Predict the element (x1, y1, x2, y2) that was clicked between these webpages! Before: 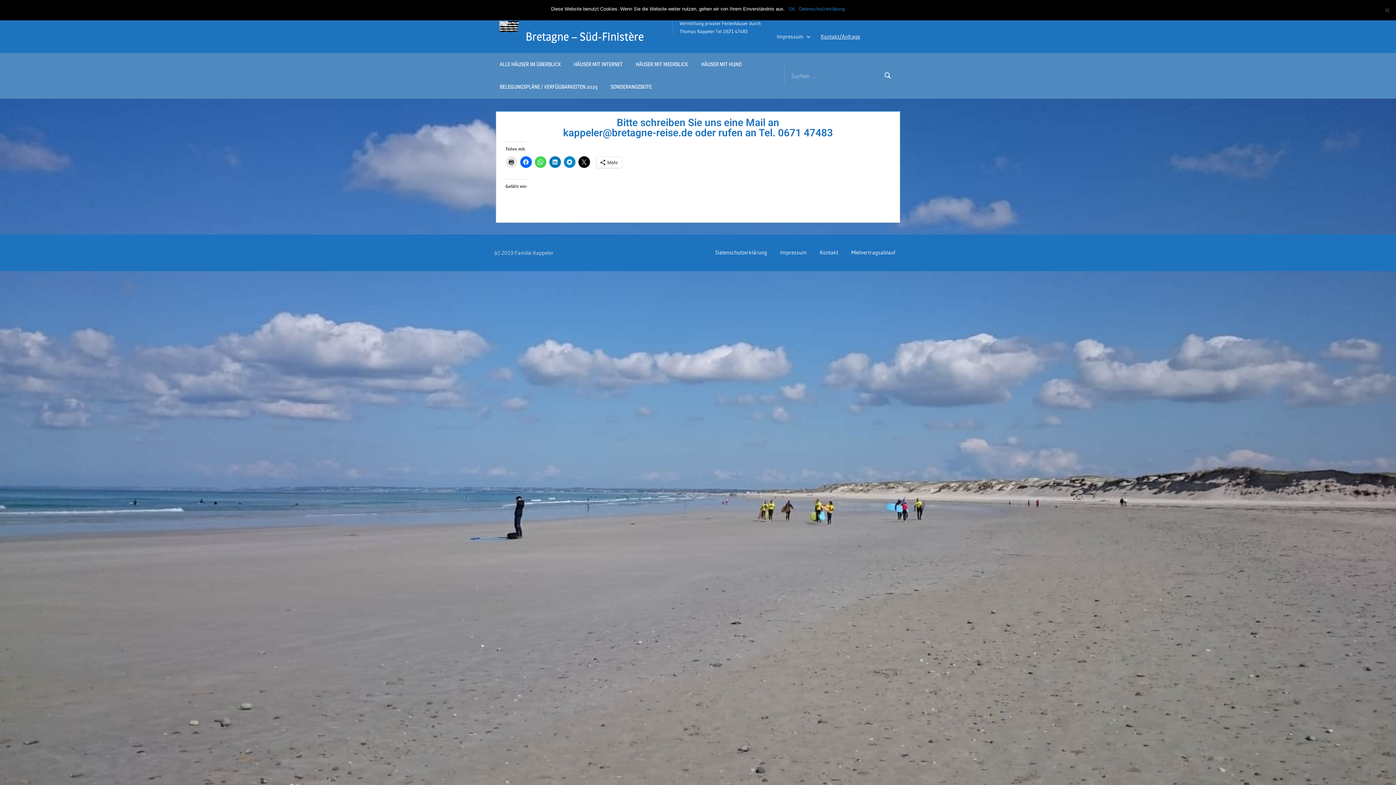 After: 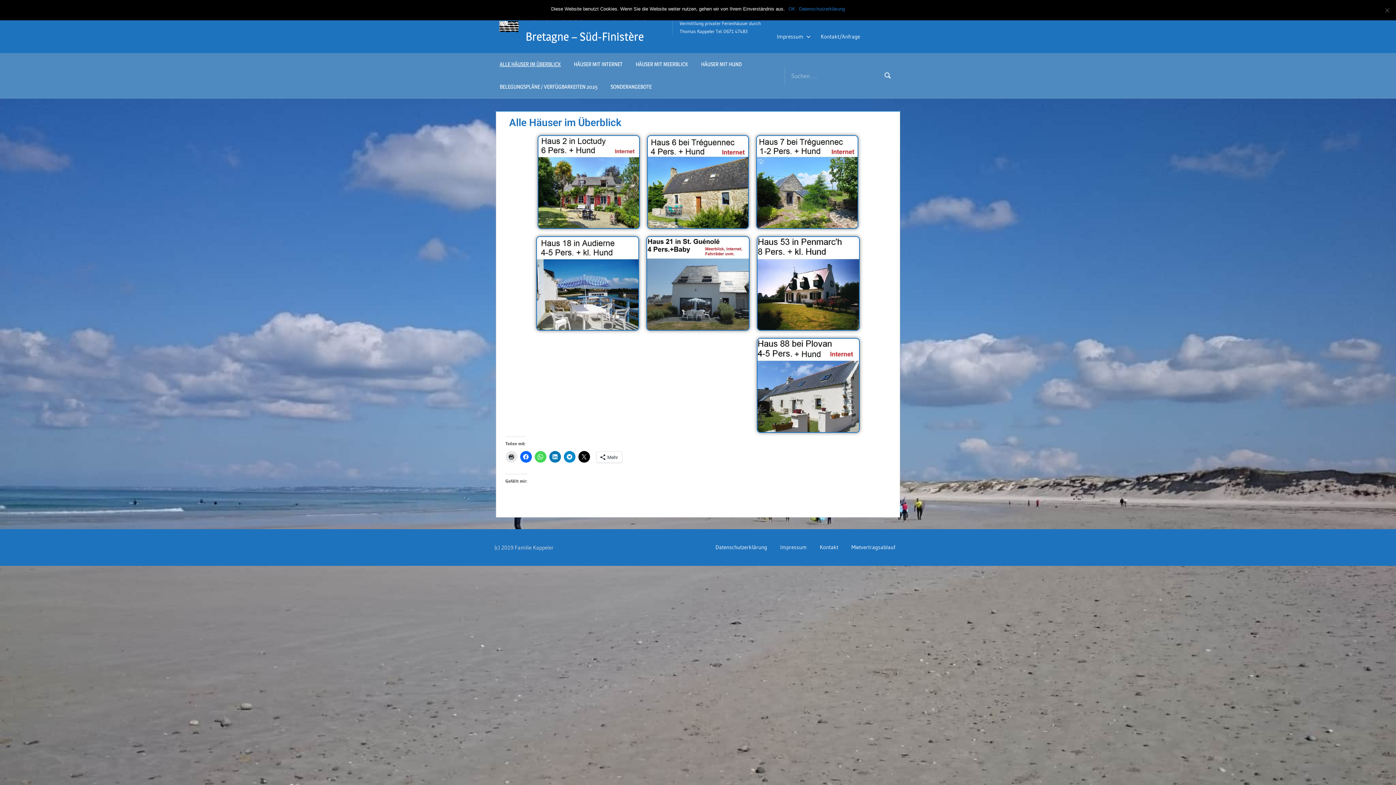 Action: bbox: (493, 53, 567, 75) label: ALLE HÄUSER IM ÜBERBLICK